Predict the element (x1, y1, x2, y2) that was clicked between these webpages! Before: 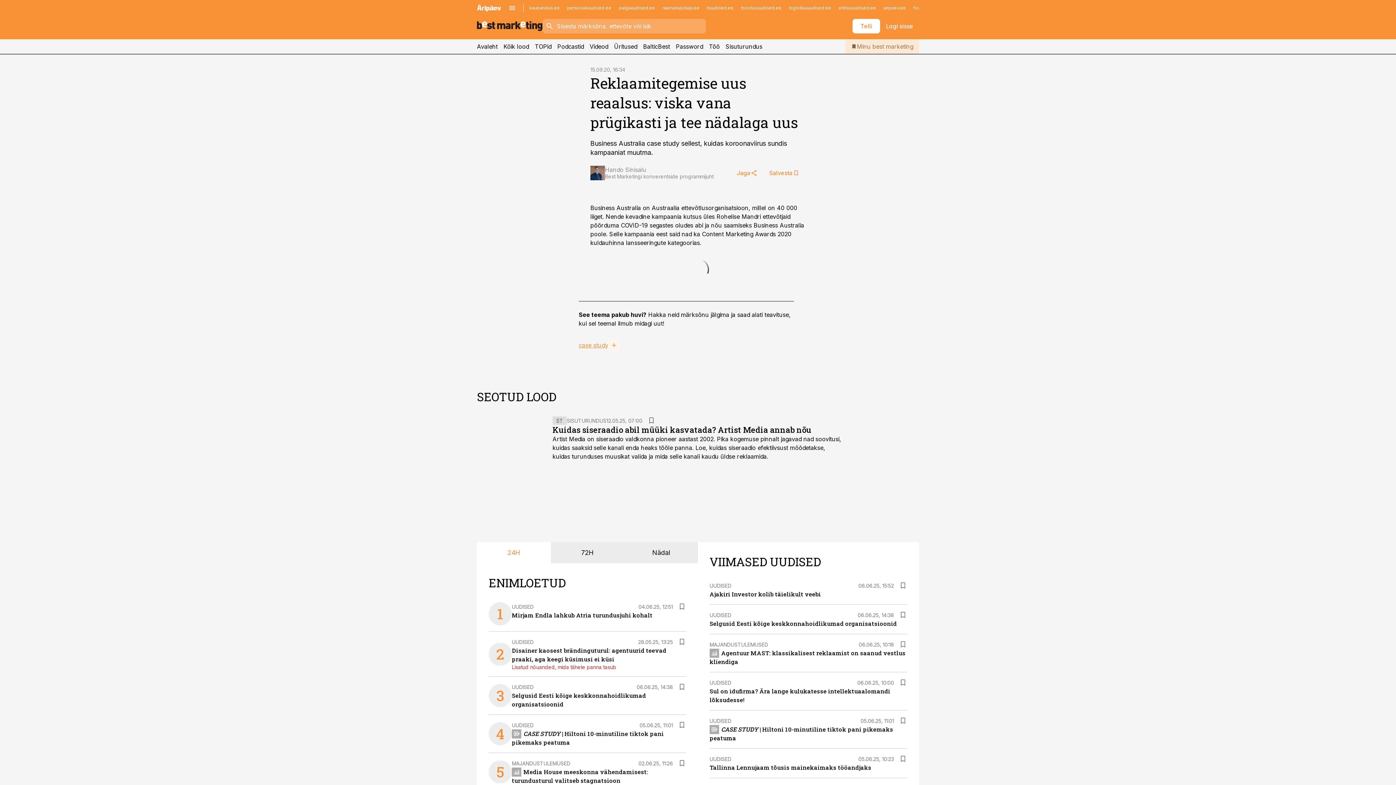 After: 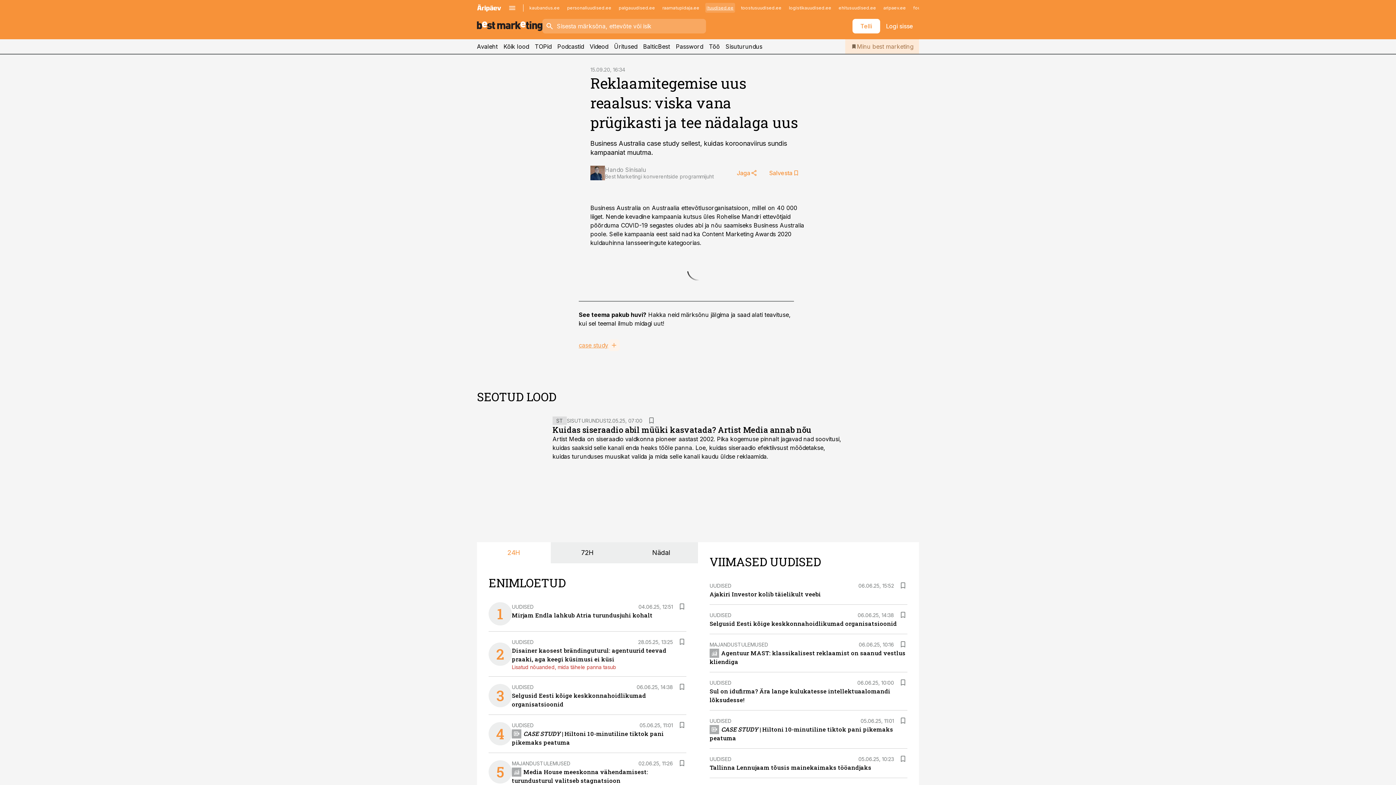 Action: bbox: (705, 2, 735, 12) label: ituudised.ee